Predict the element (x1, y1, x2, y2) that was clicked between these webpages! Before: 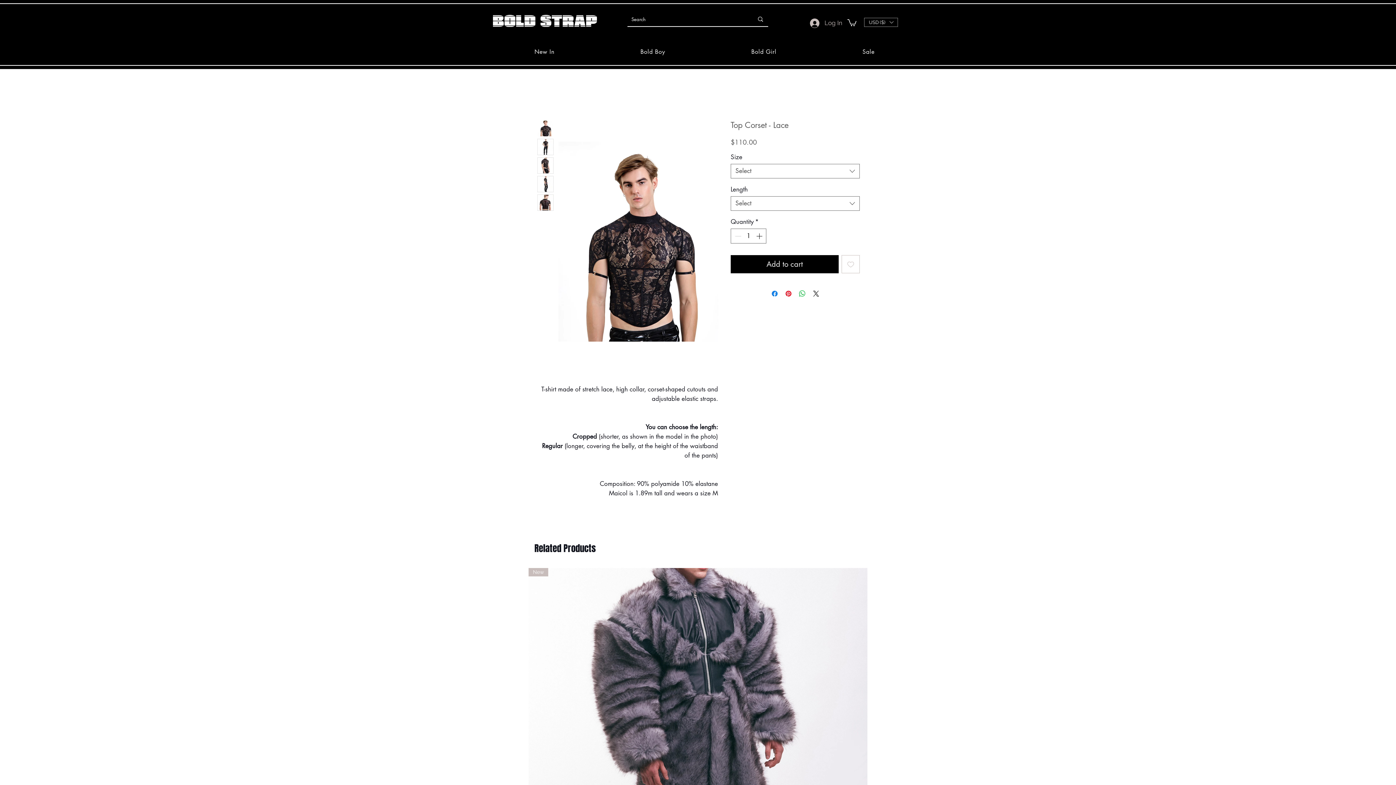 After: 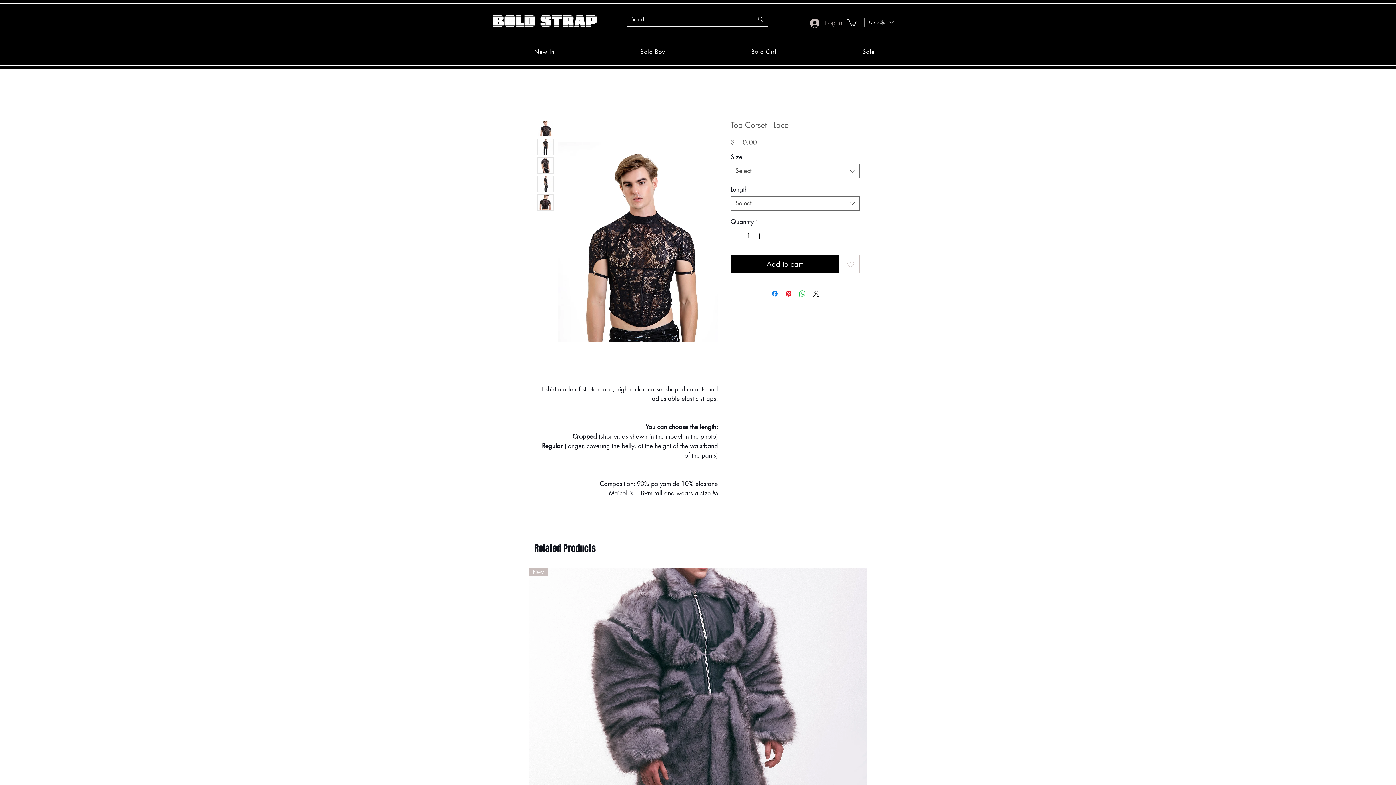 Action: bbox: (537, 120, 553, 136)